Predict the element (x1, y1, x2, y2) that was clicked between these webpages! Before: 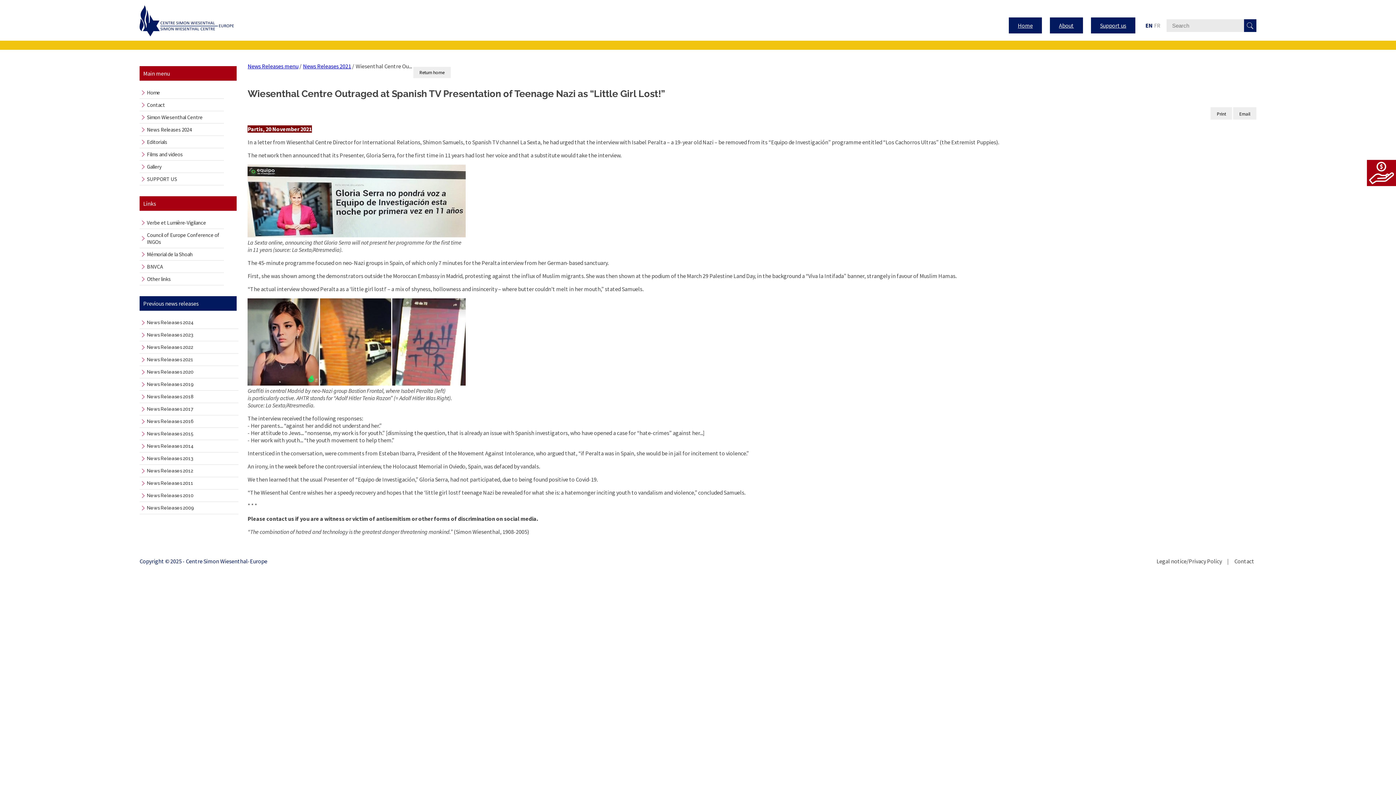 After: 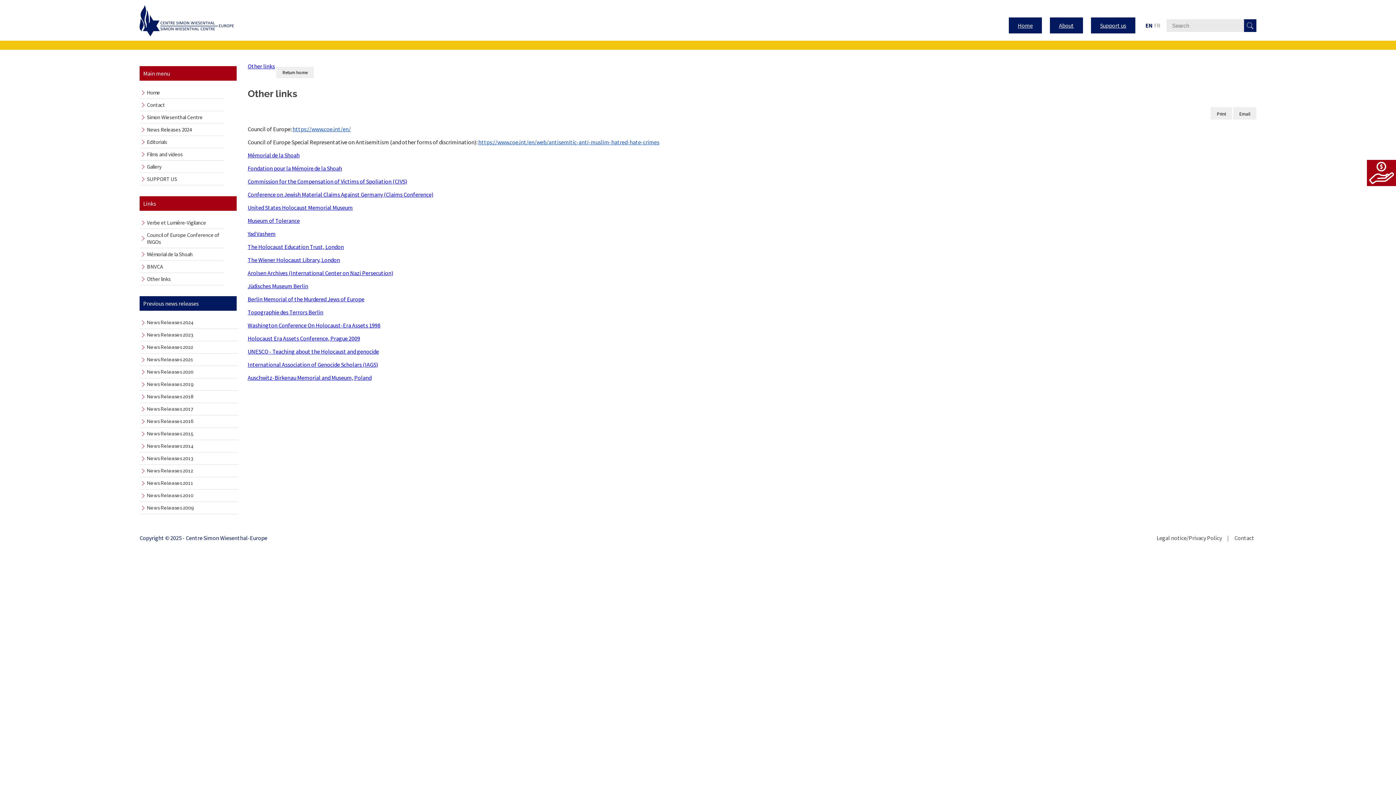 Action: bbox: (141, 273, 235, 285) label: Other links